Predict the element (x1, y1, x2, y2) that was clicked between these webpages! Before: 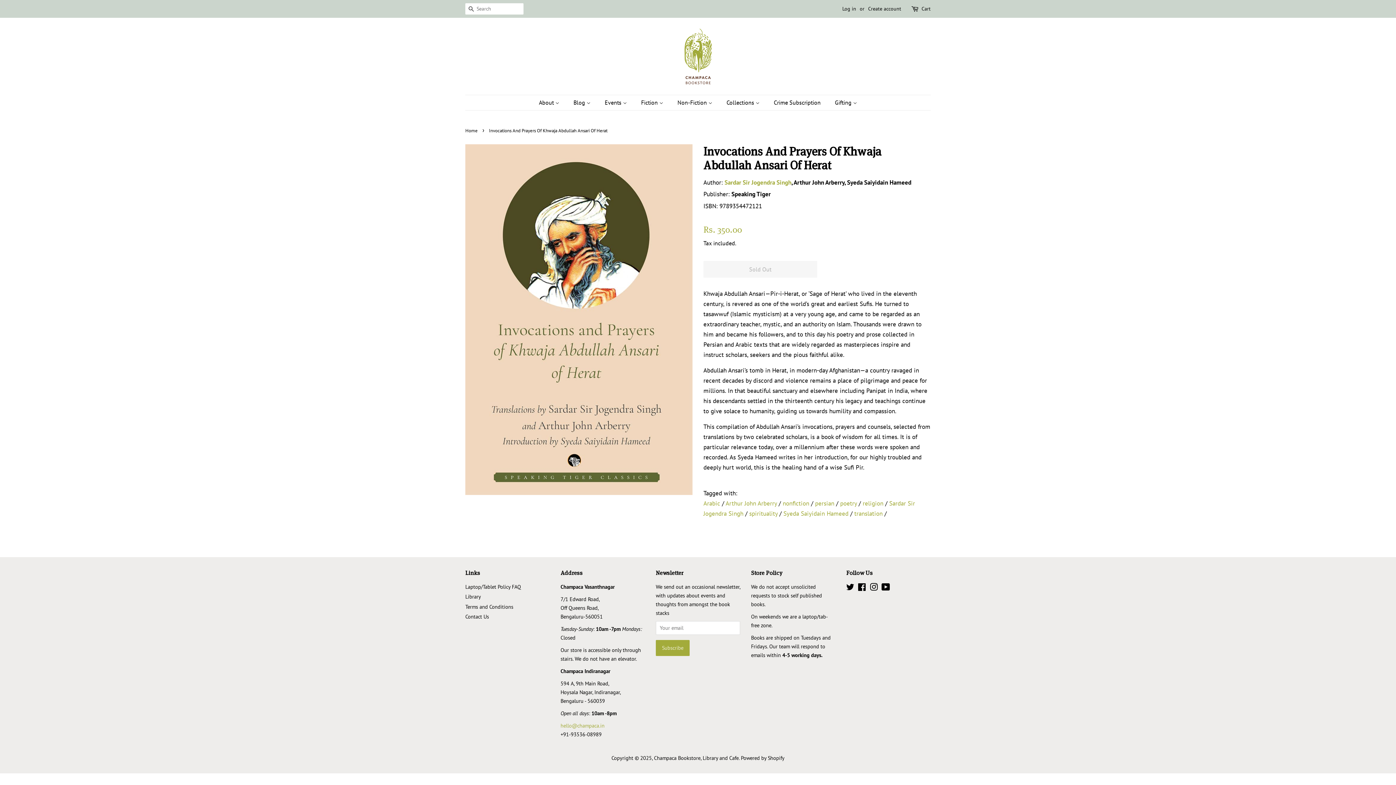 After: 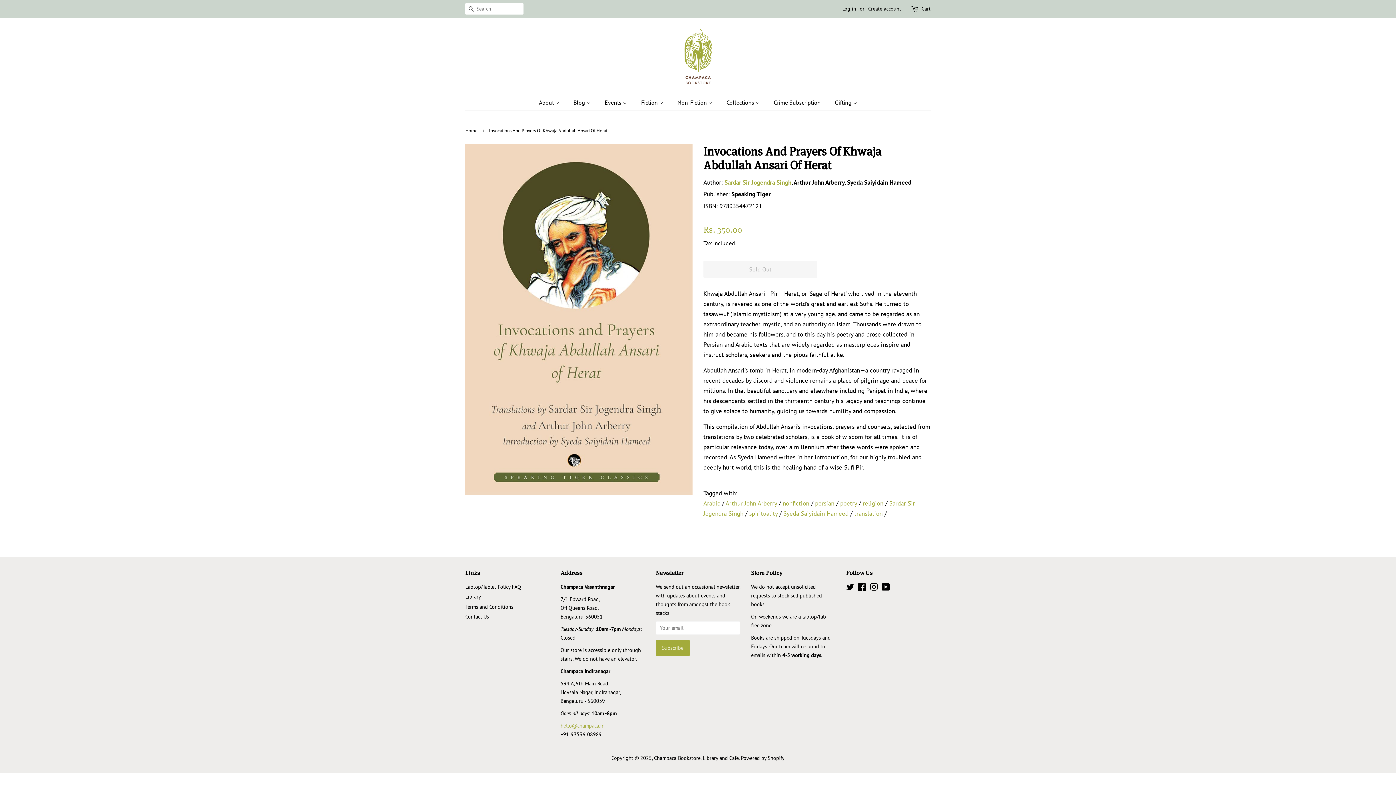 Action: label: Instagram bbox: (870, 584, 878, 591)